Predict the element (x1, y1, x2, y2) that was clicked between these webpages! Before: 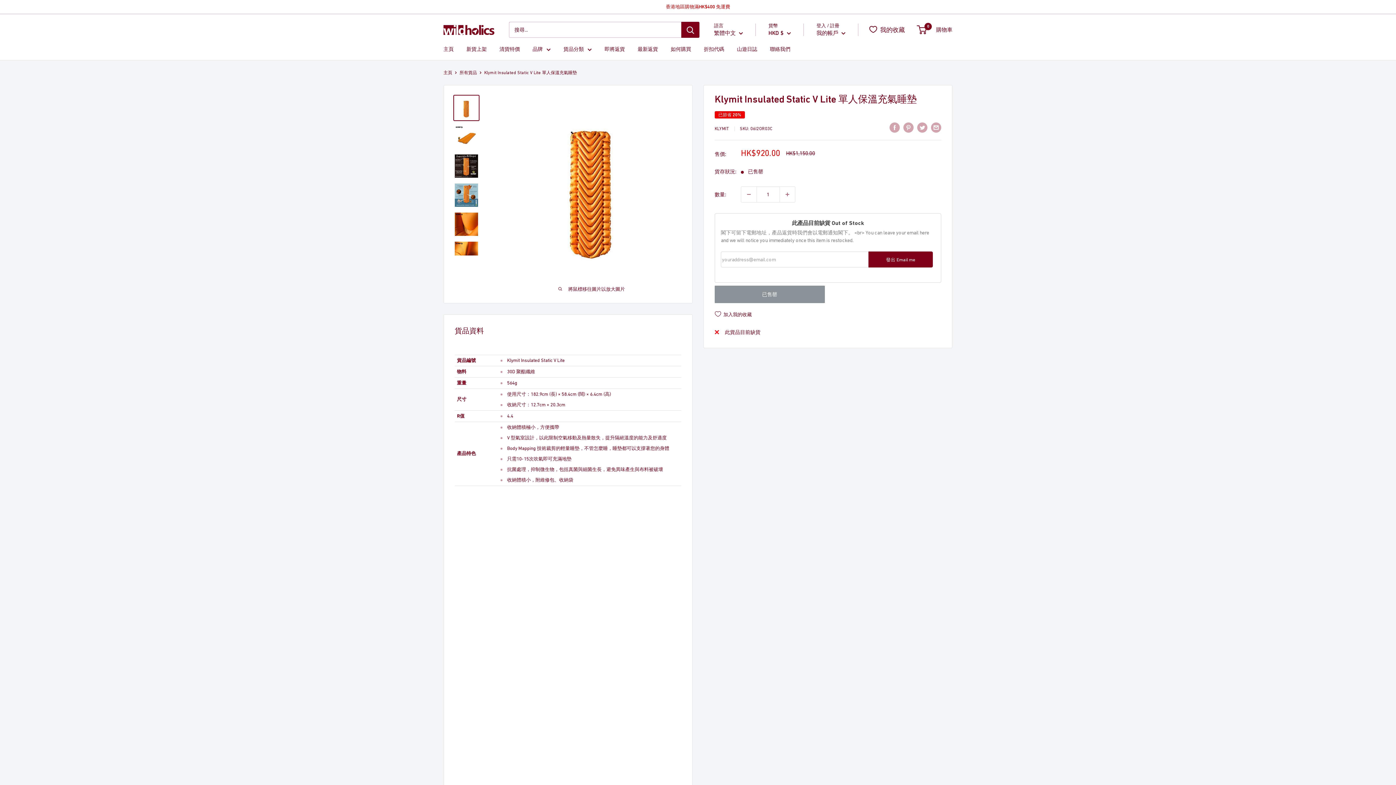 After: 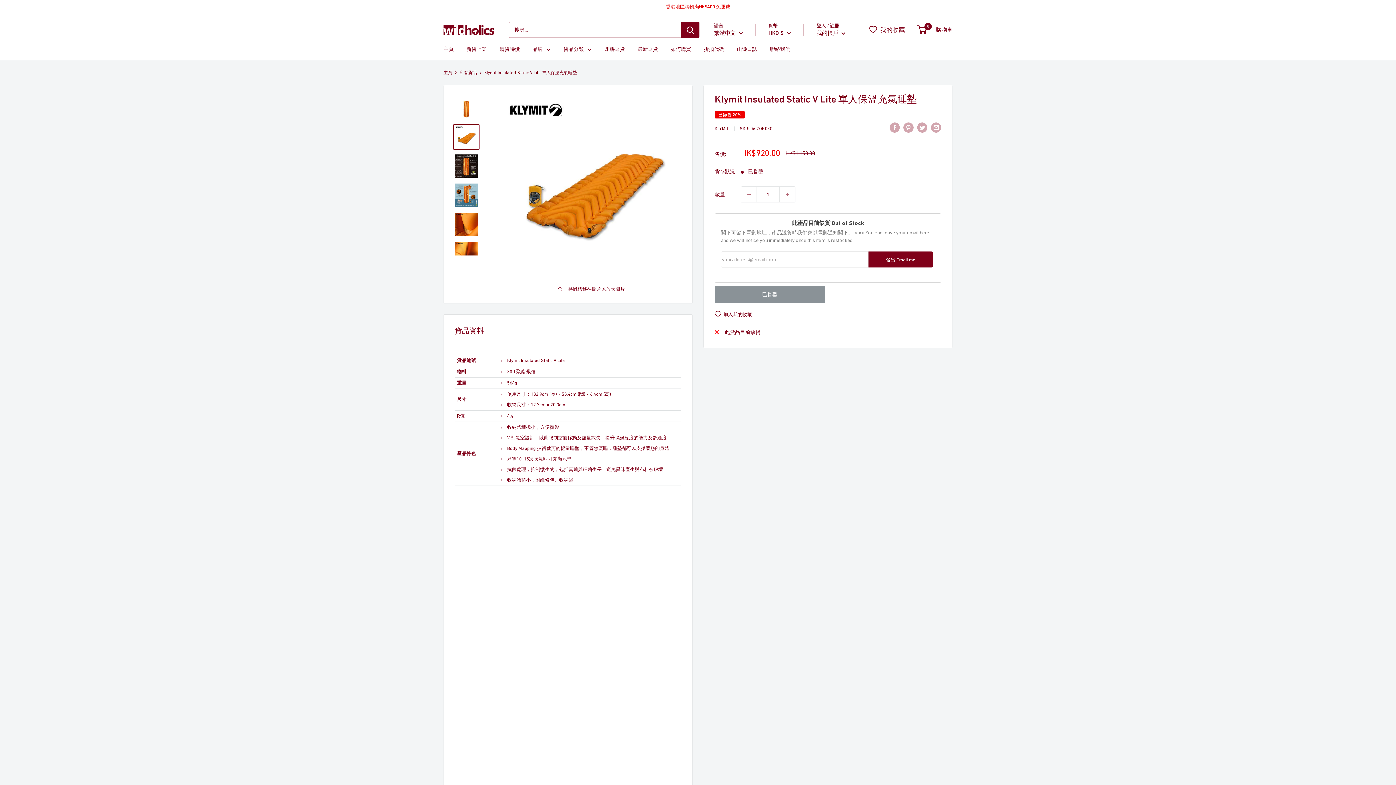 Action: bbox: (453, 124, 479, 150)